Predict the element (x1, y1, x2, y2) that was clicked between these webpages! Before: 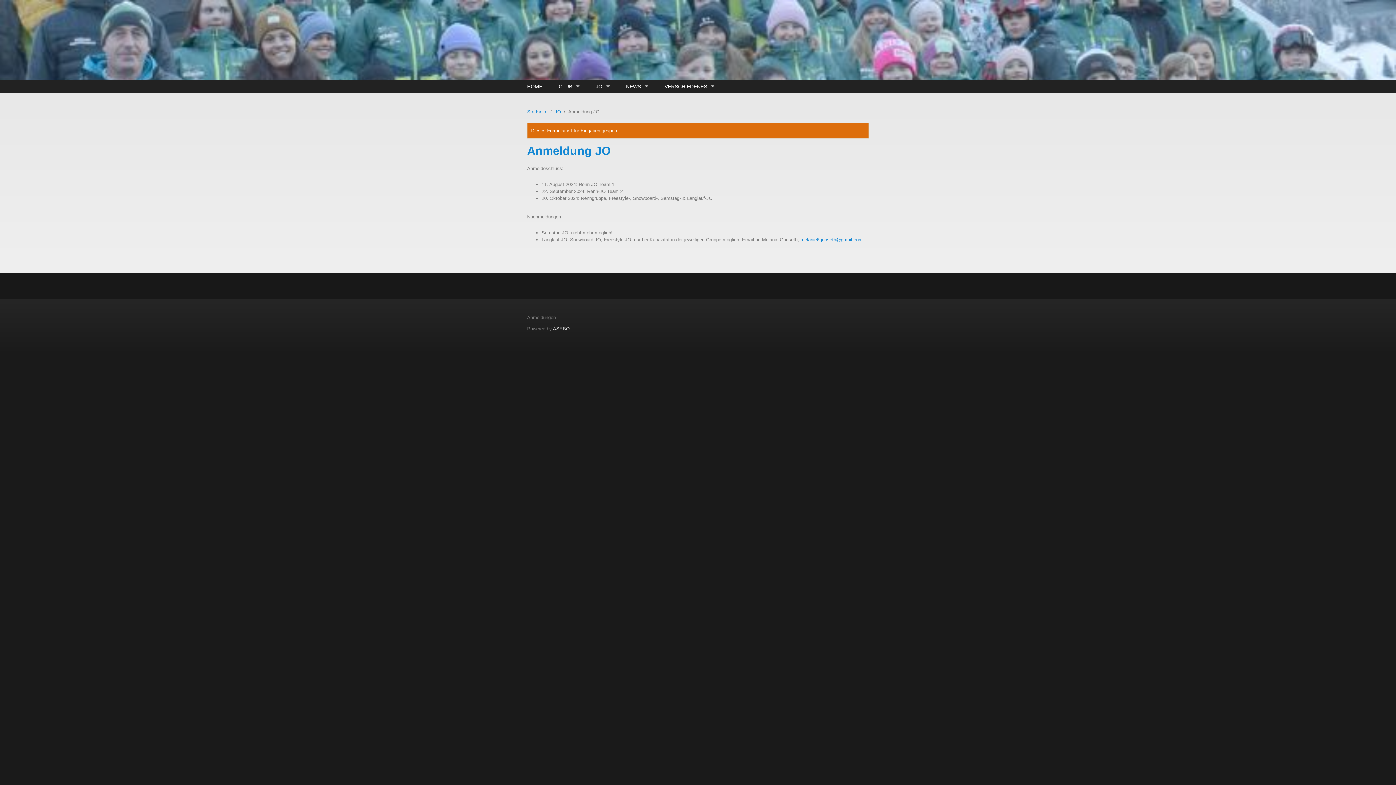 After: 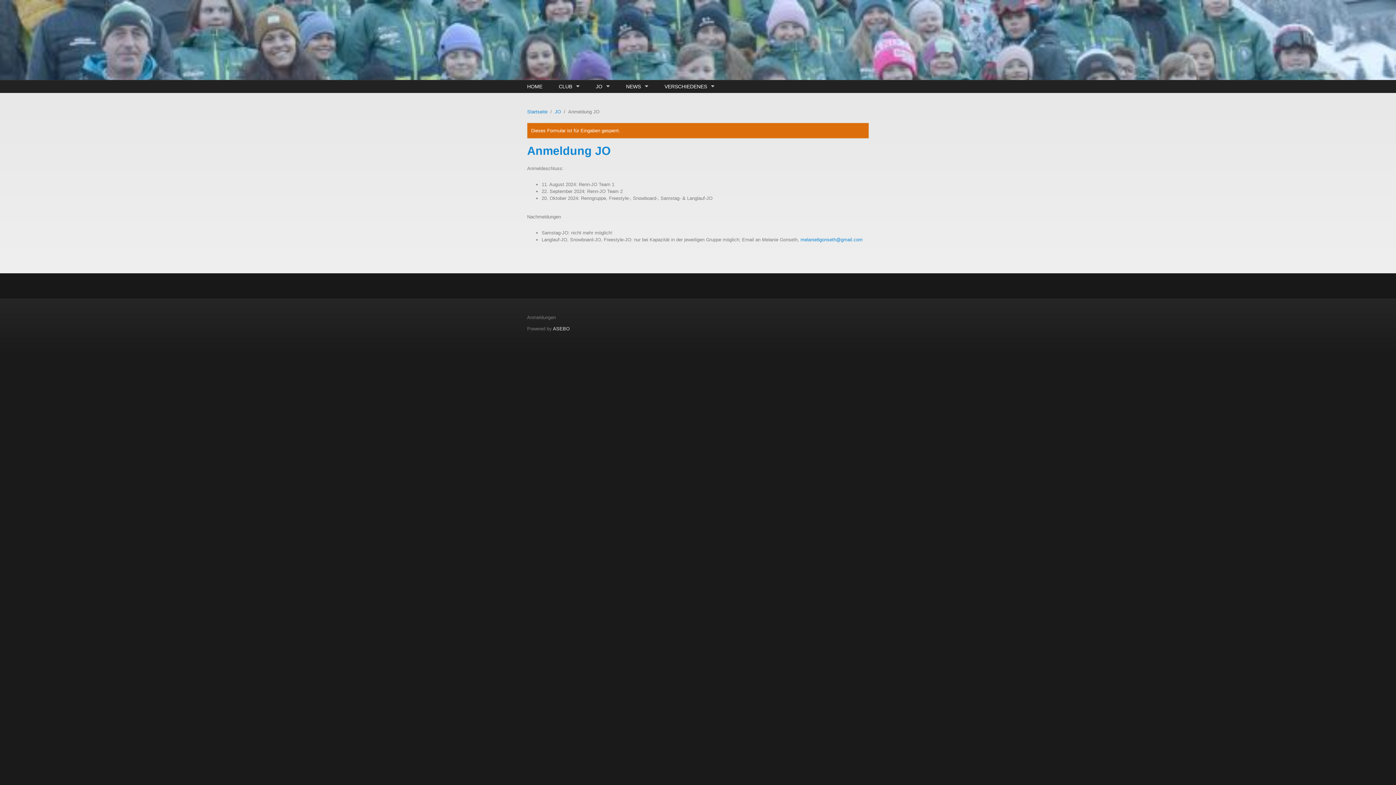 Action: label: CLUB
» bbox: (555, 80, 583, 92)